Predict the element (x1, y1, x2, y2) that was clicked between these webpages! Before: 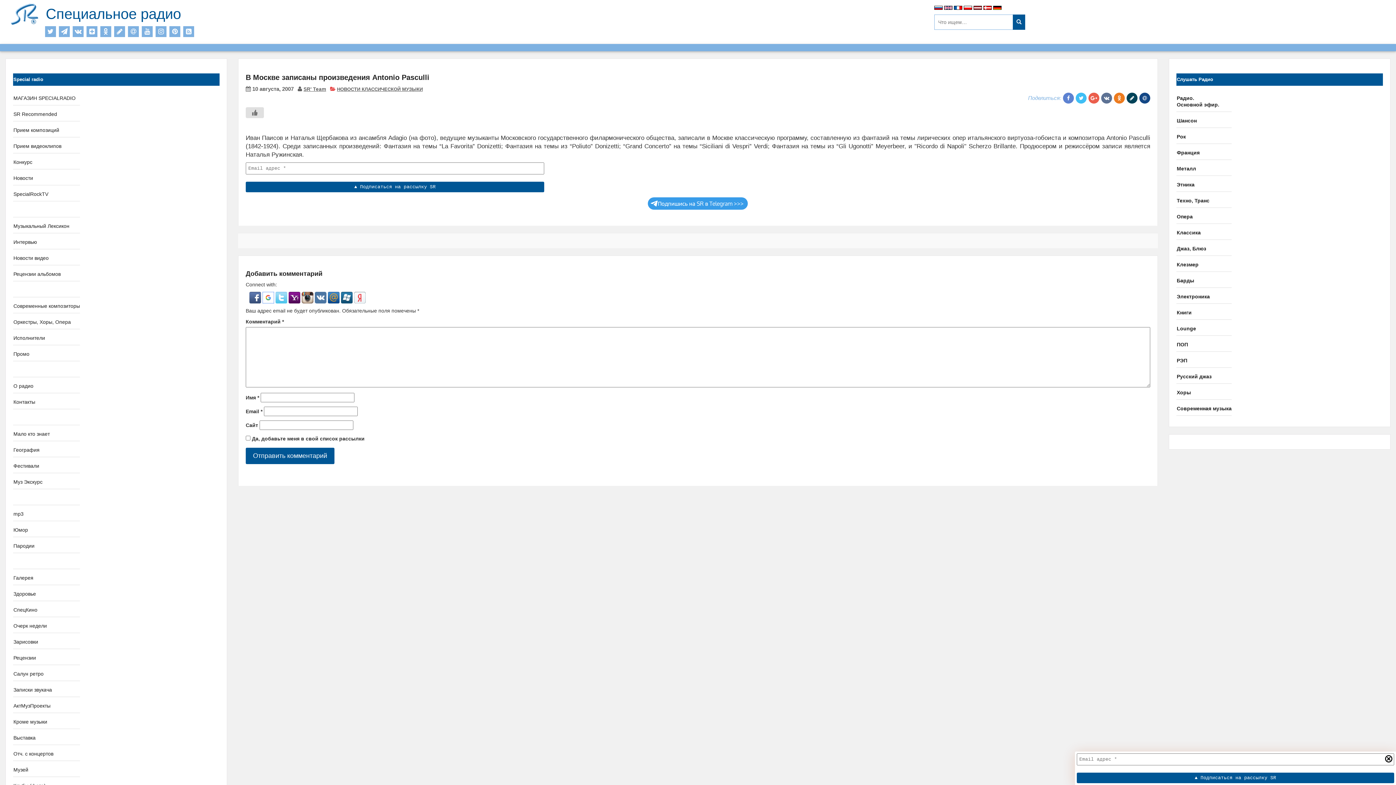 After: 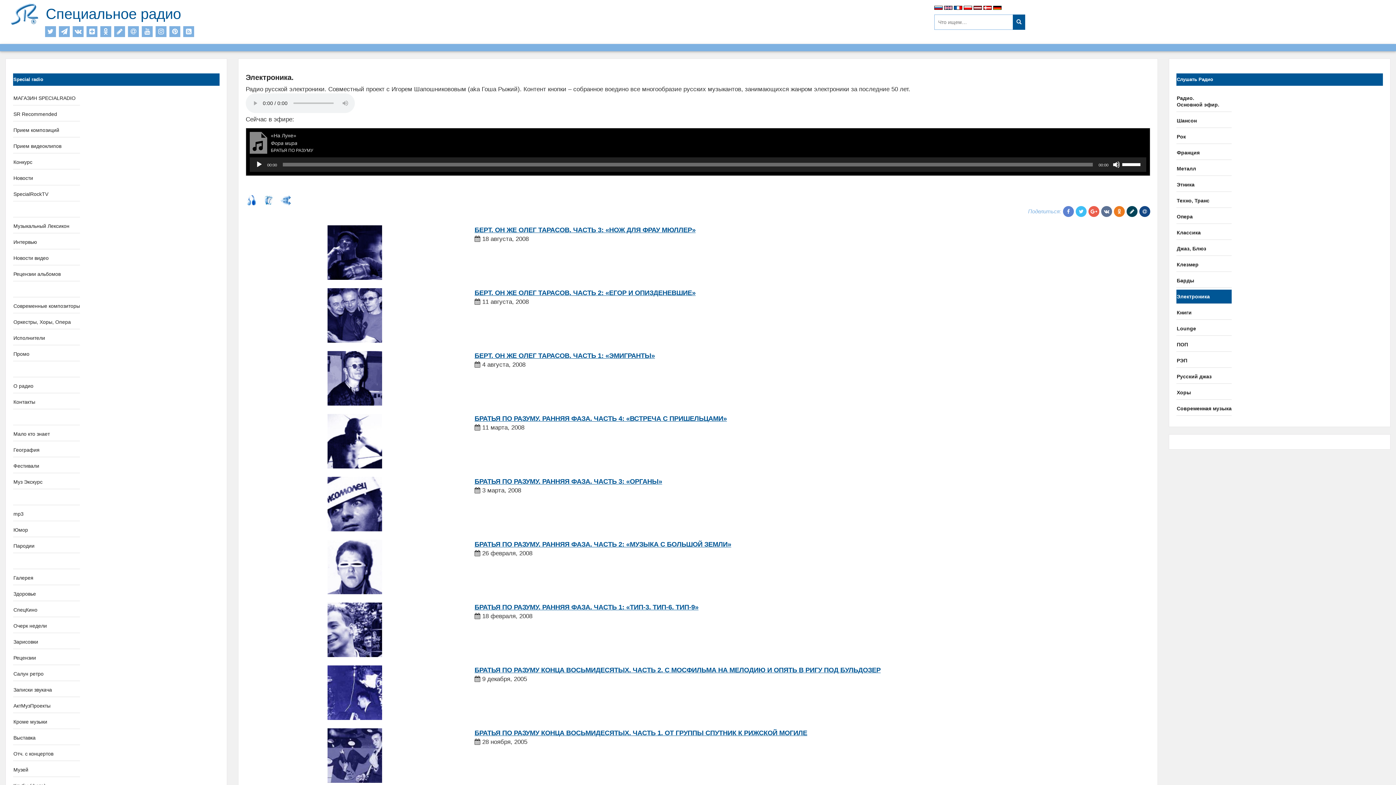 Action: bbox: (1177, 293, 1210, 299) label: Электроника